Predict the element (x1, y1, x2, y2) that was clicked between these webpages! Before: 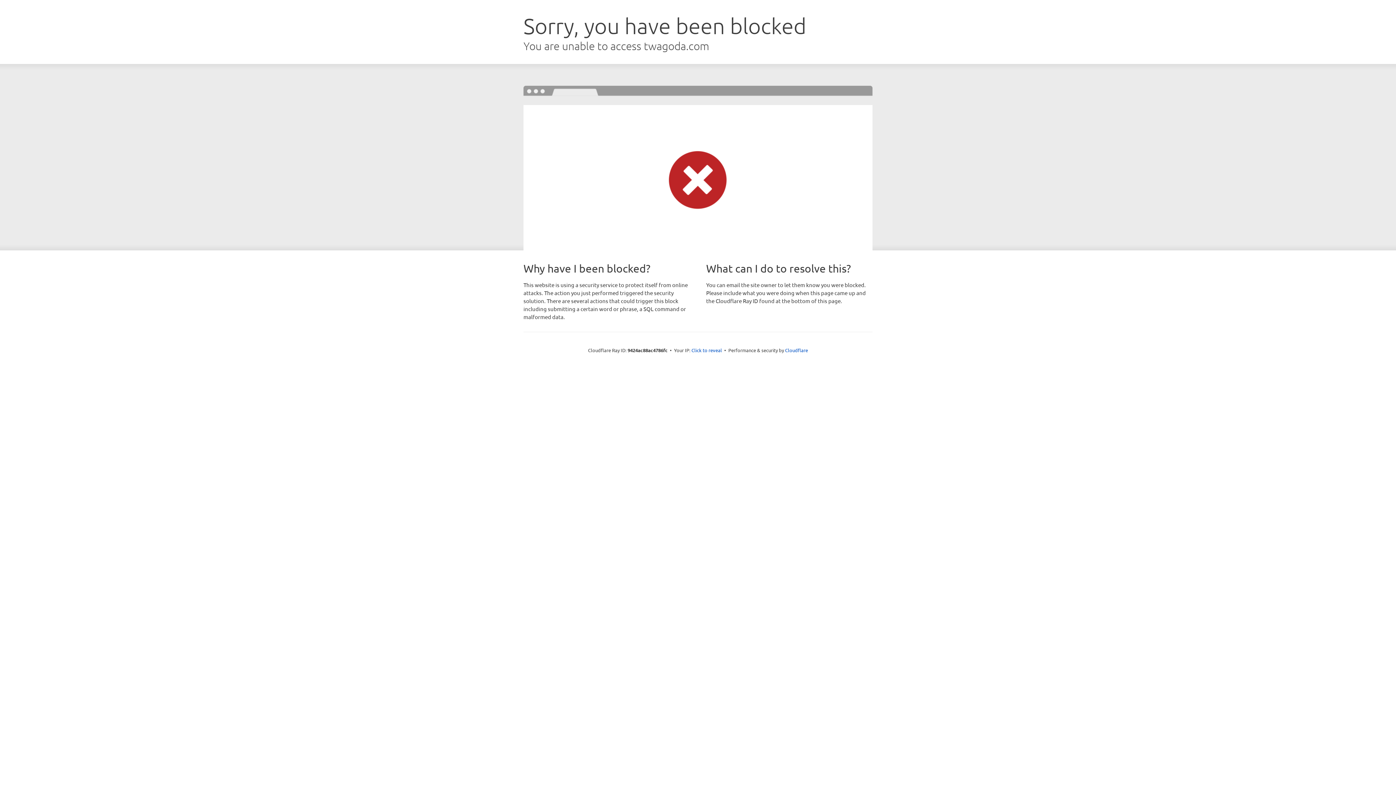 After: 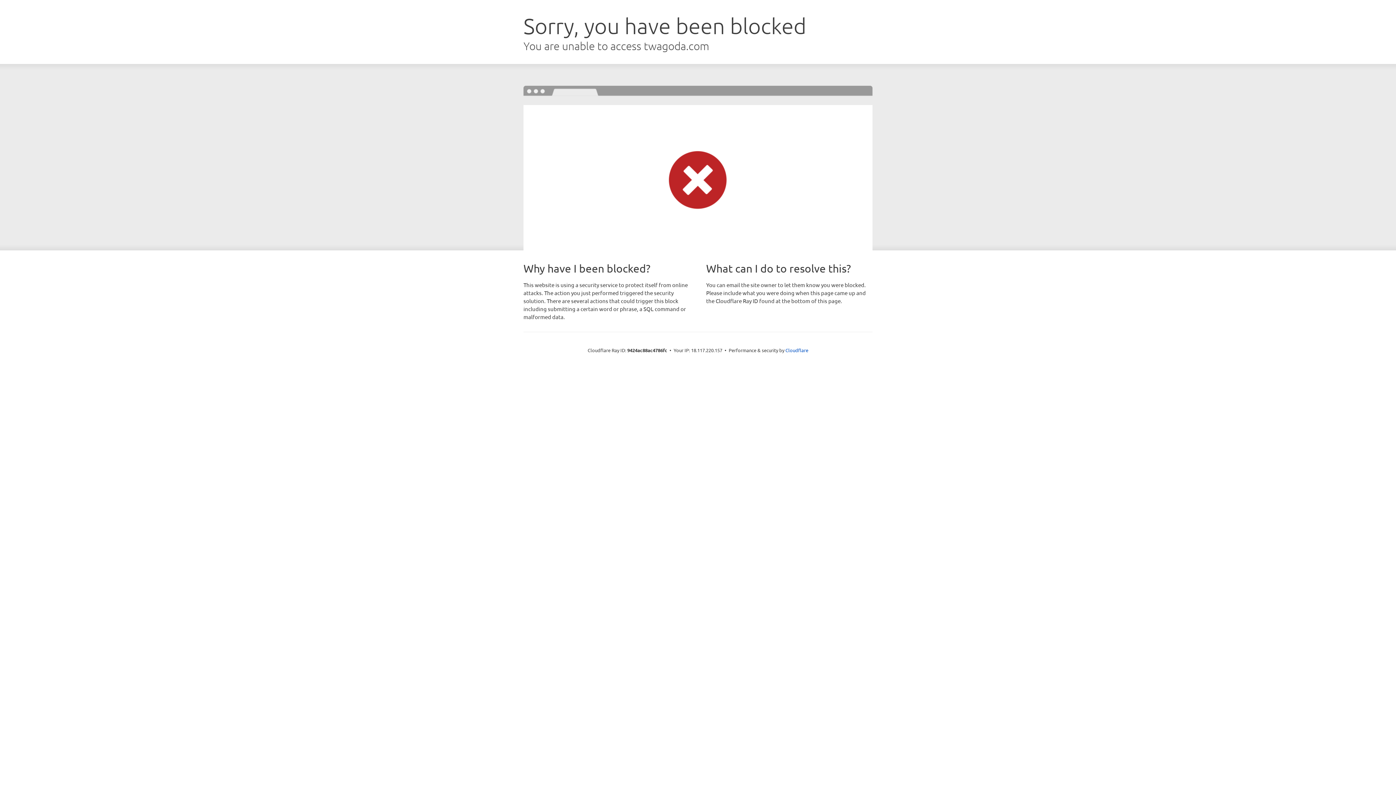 Action: label: Click to reveal bbox: (691, 346, 722, 353)